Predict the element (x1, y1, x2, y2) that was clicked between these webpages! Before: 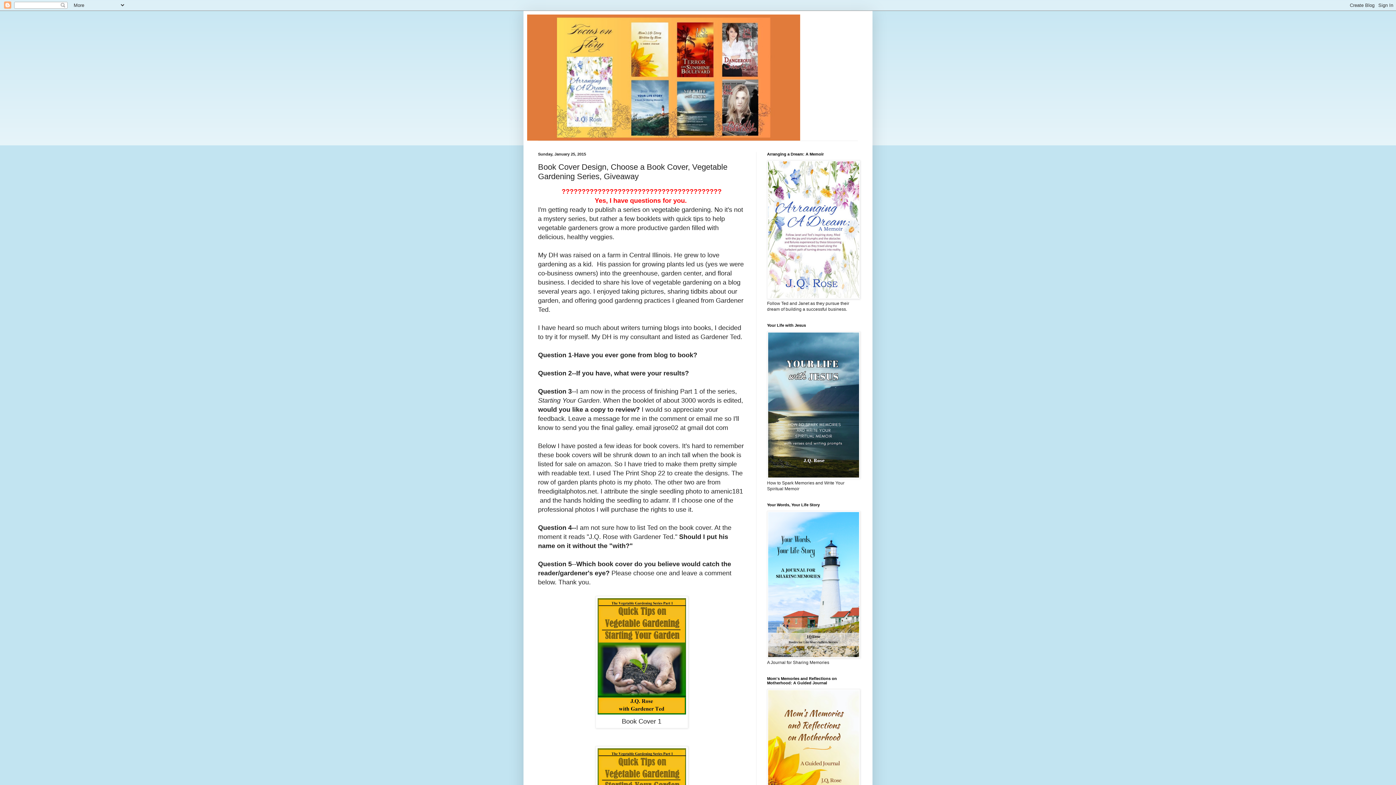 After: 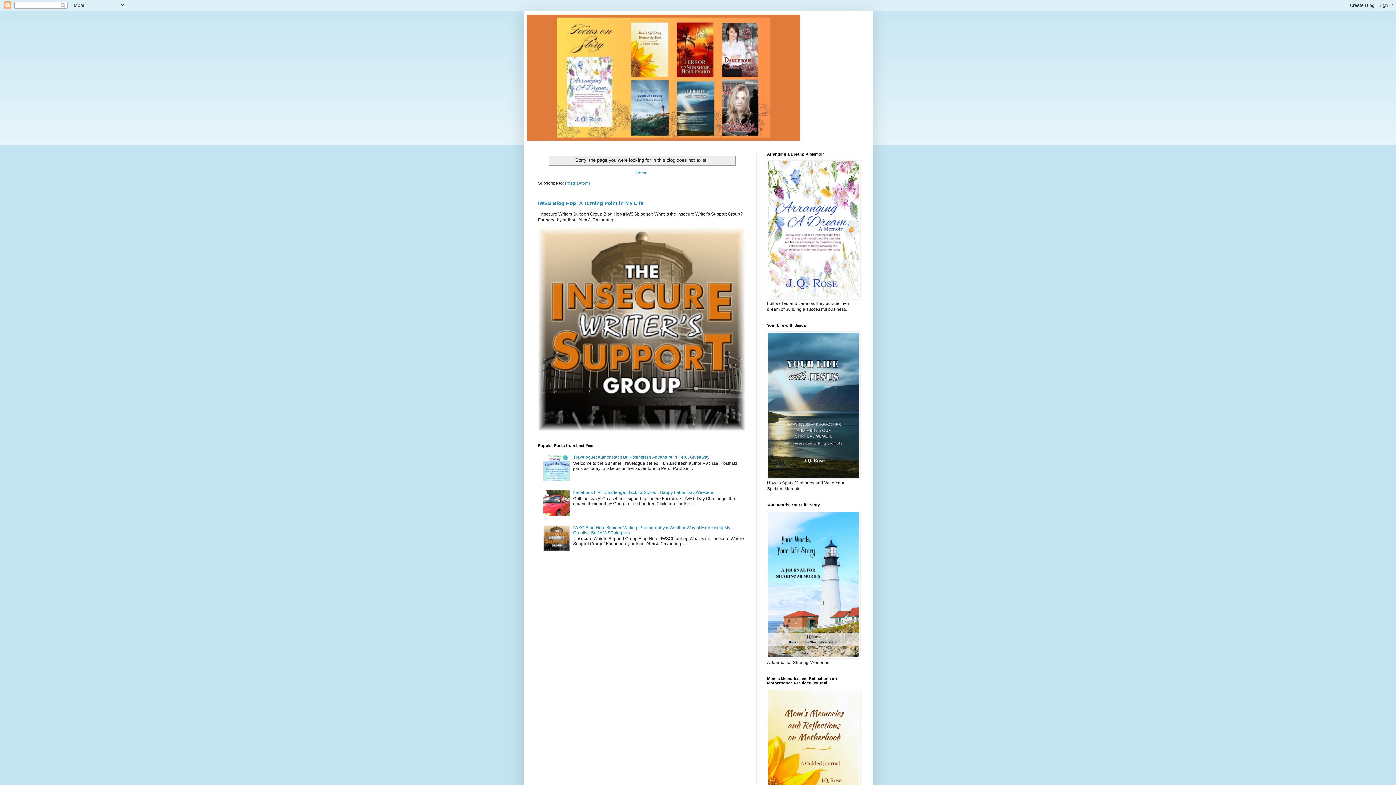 Action: bbox: (767, 474, 860, 480)